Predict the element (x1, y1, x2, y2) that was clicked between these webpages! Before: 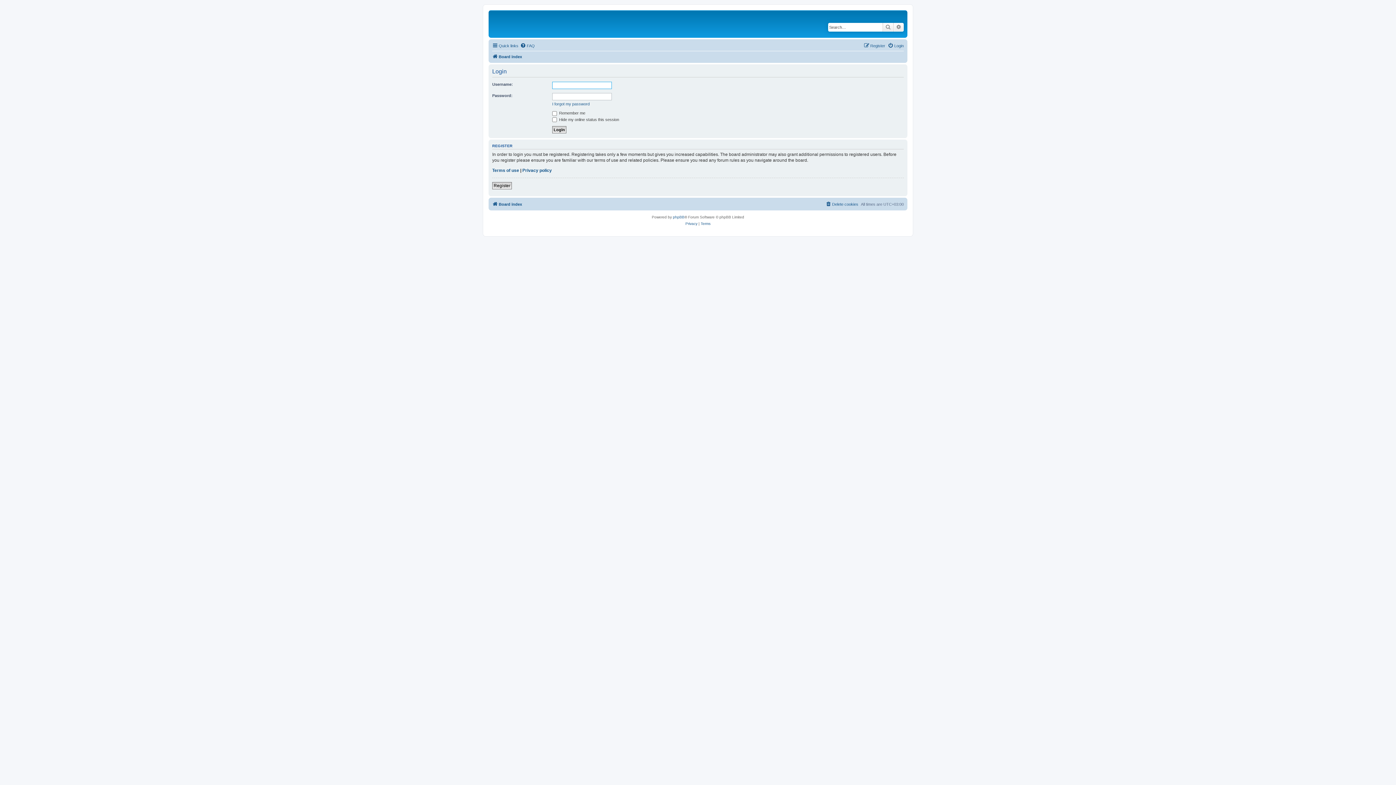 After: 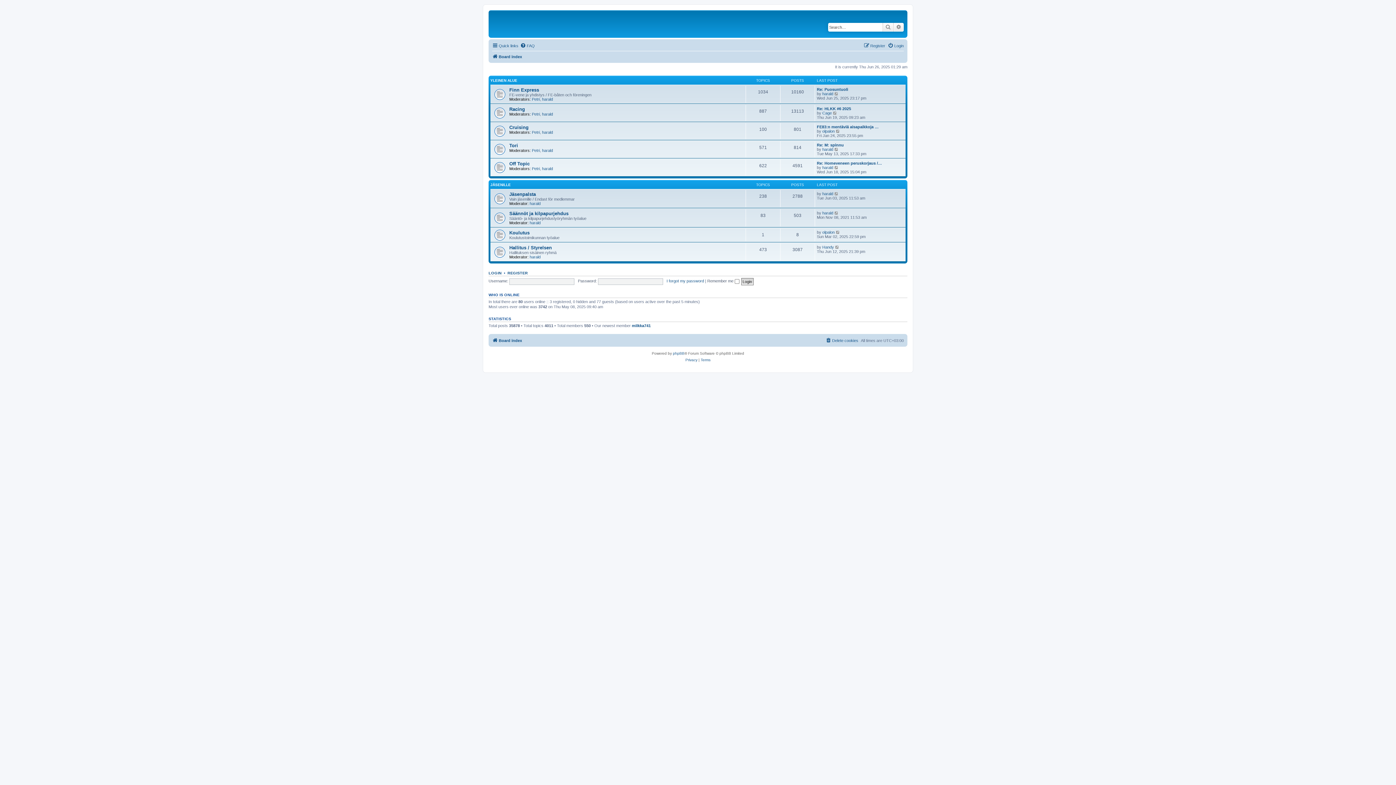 Action: bbox: (490, 12, 589, 36)